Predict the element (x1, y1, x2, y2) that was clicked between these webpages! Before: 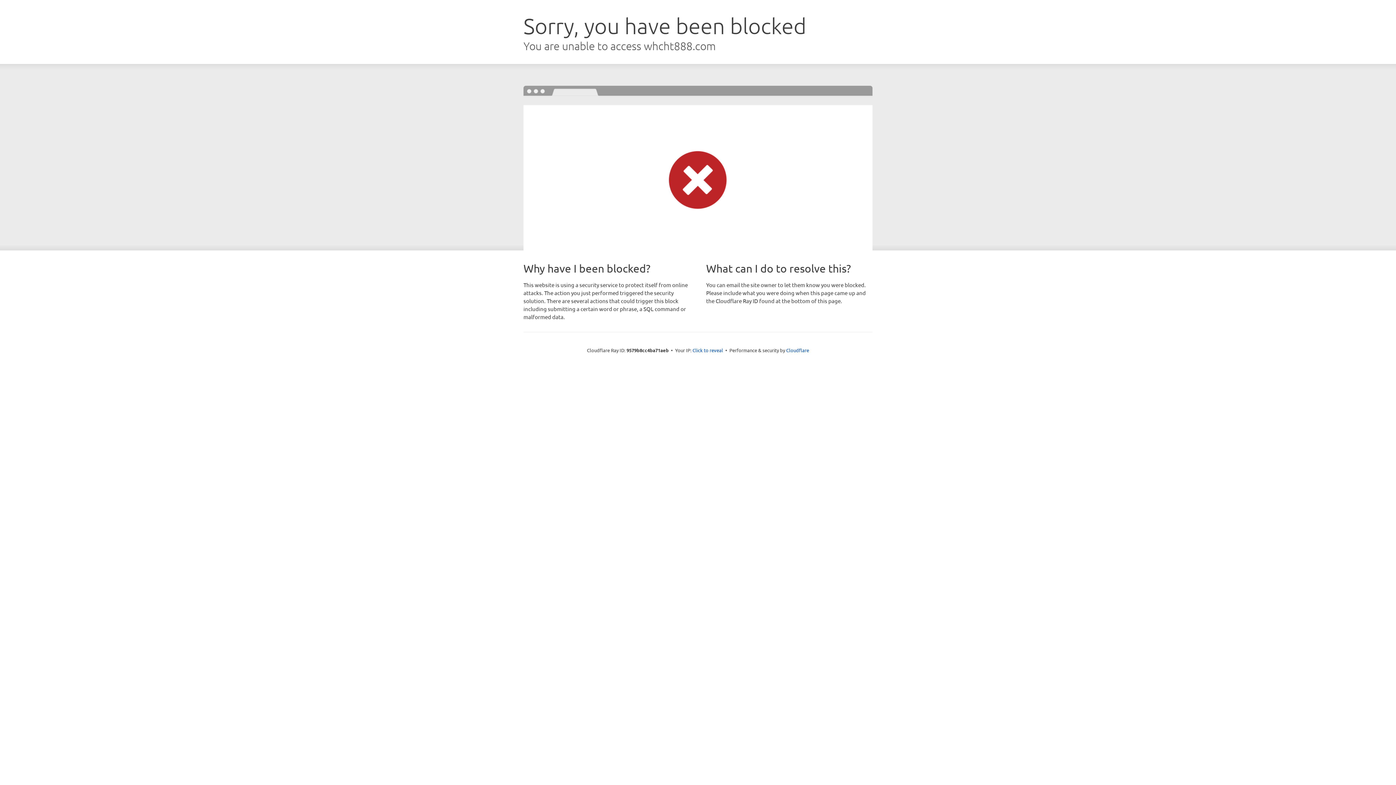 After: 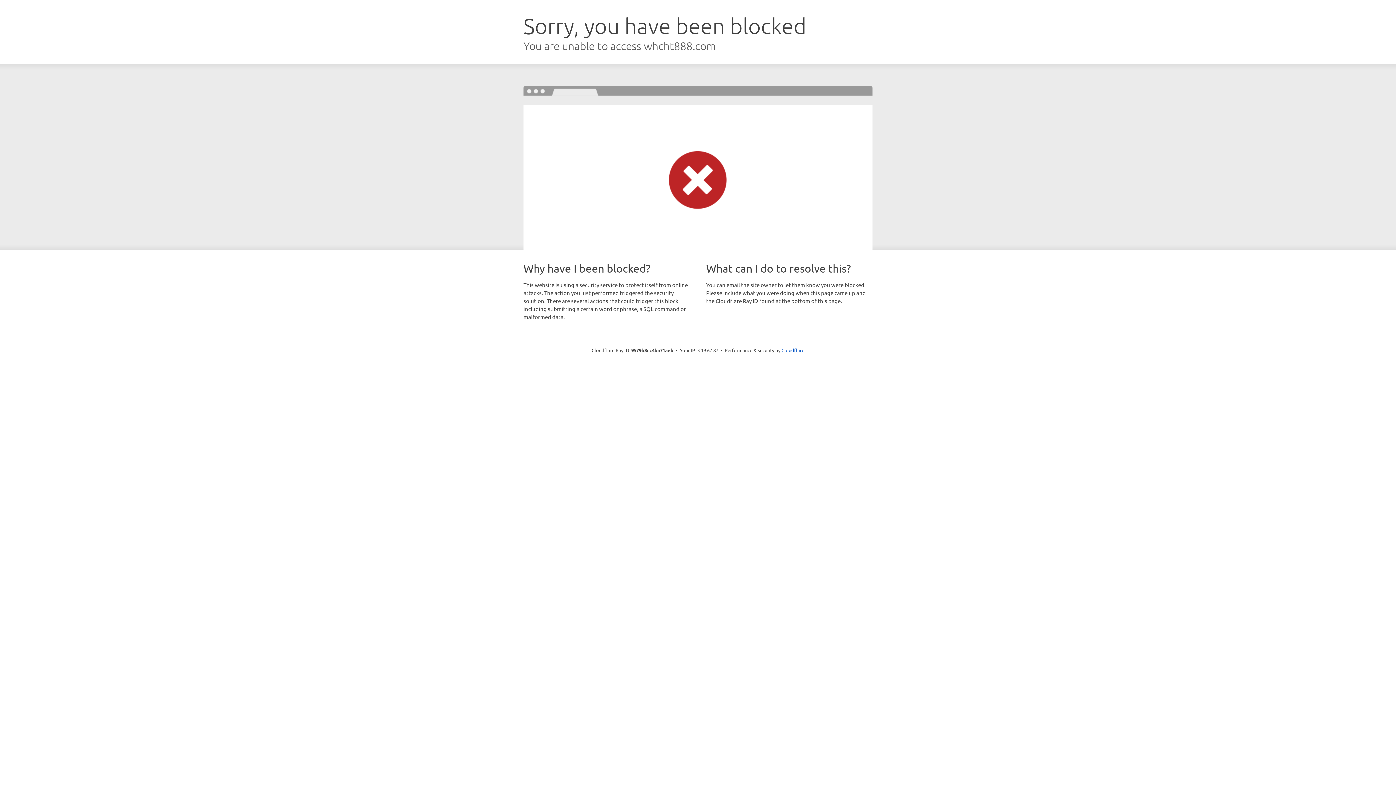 Action: label: Click to reveal bbox: (692, 346, 723, 353)